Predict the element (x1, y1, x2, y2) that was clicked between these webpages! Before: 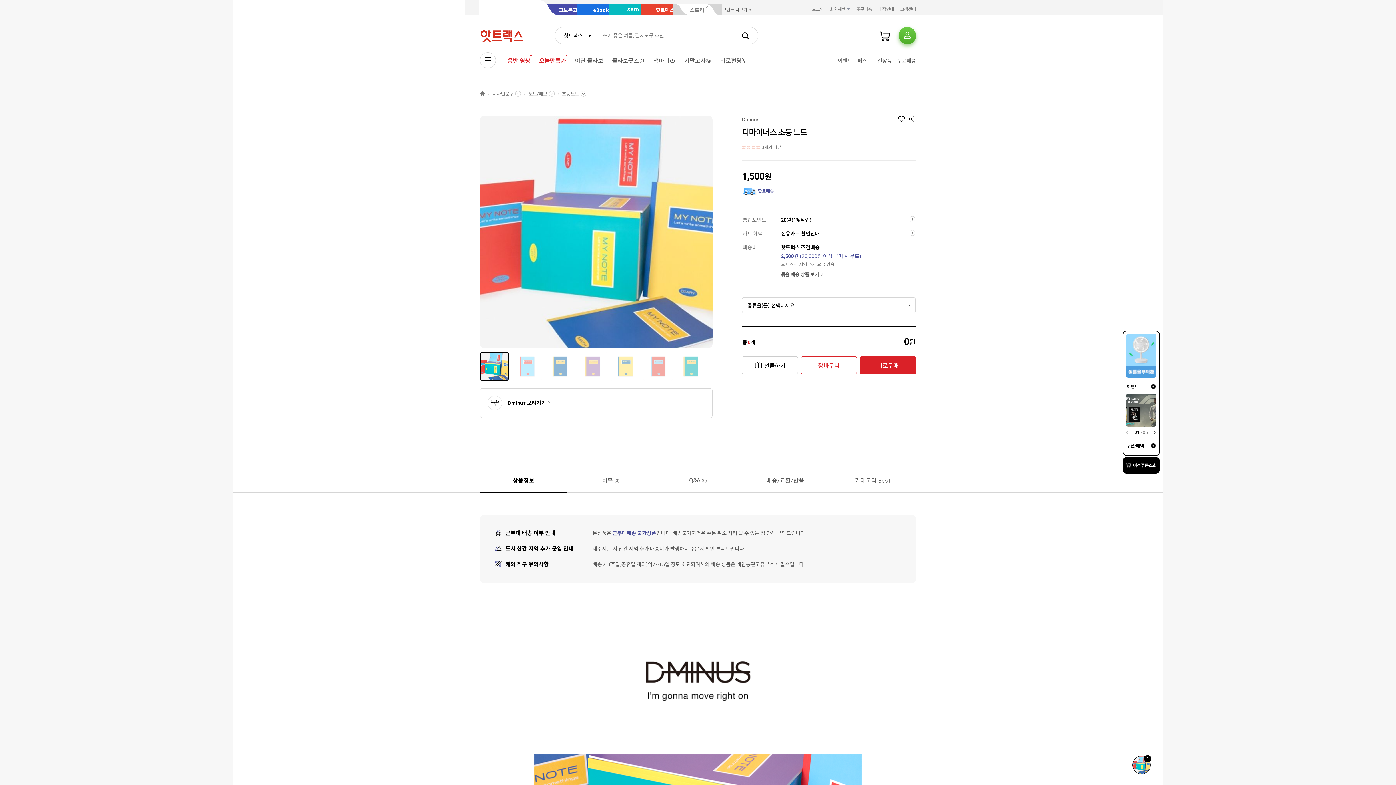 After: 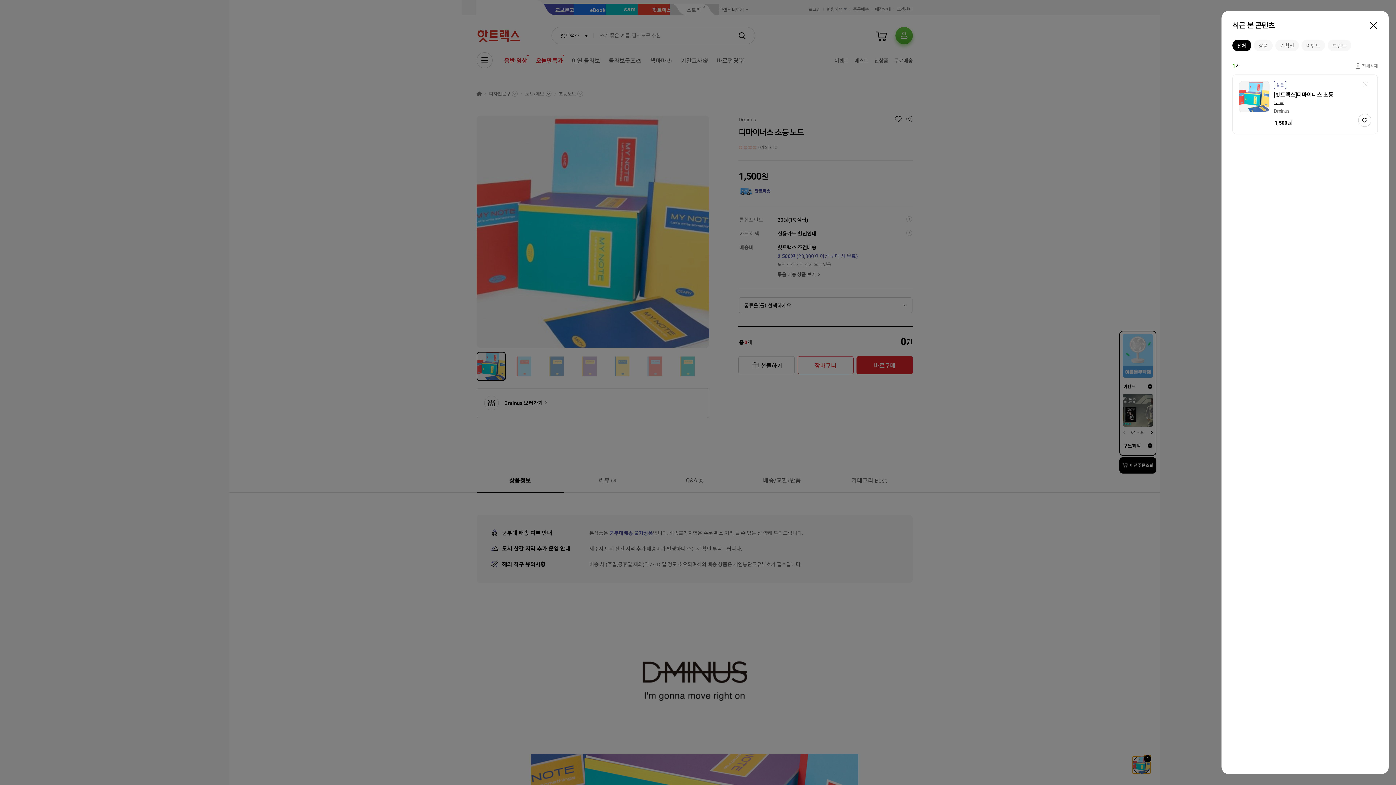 Action: label: 1 bbox: (1132, 756, 1150, 774)